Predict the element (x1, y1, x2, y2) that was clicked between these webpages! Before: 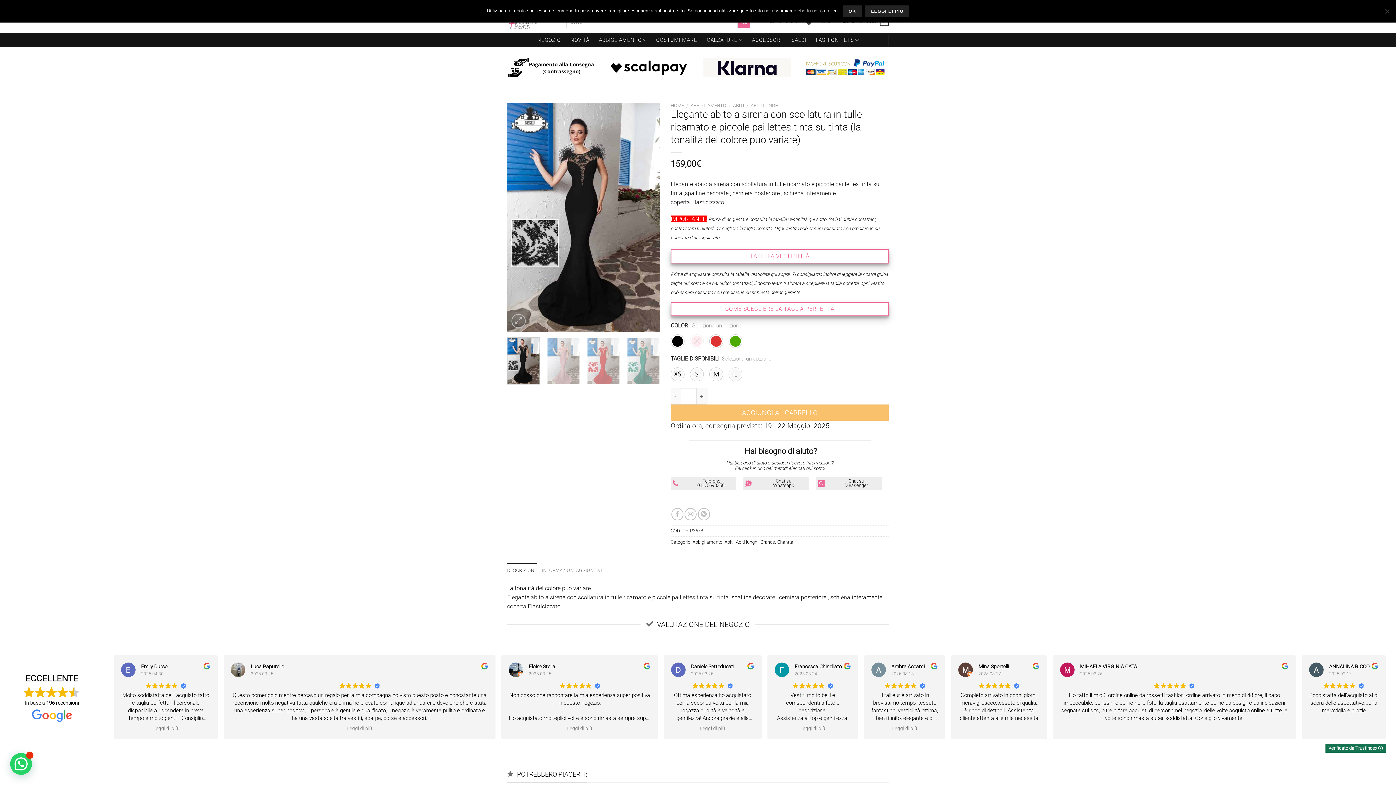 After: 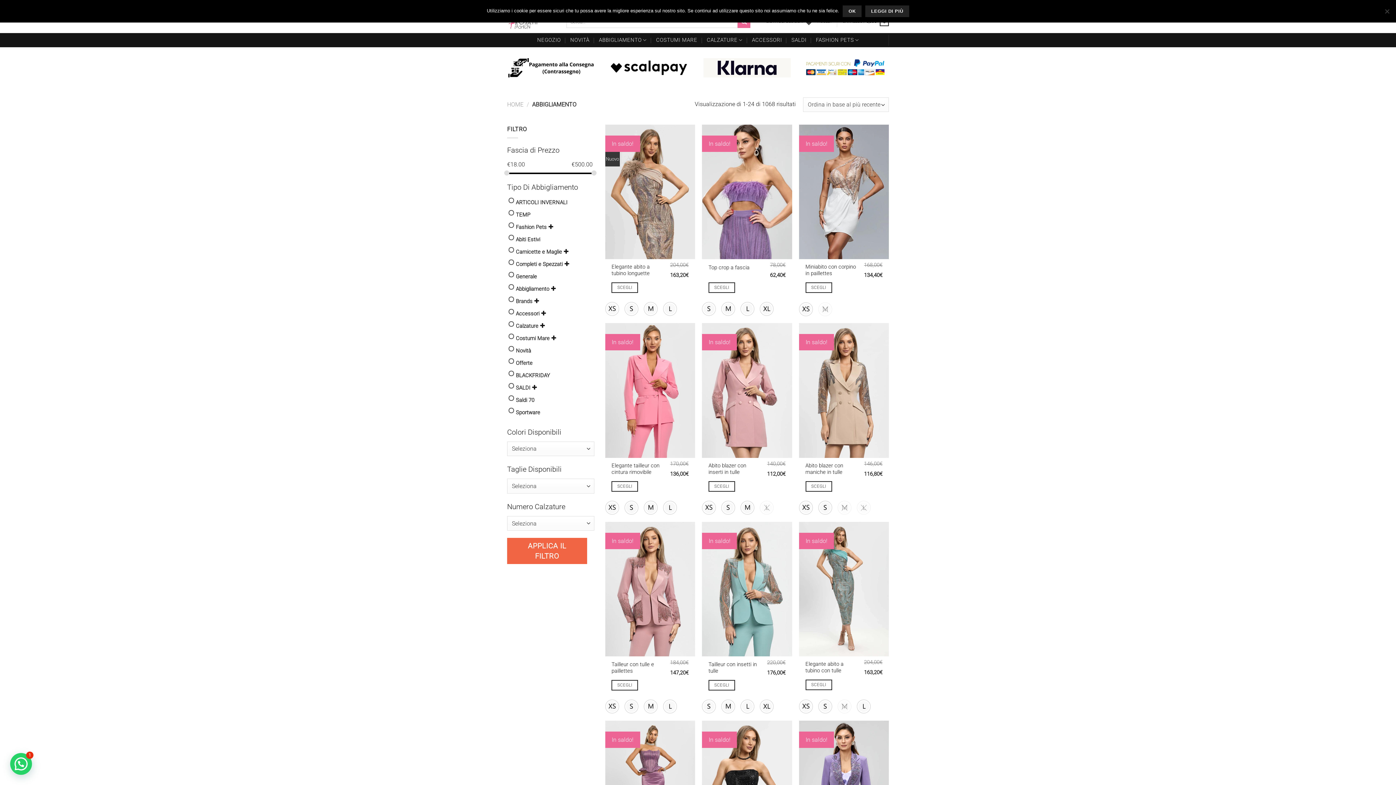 Action: label: ABBIGLIAMENTO bbox: (599, 33, 646, 47)